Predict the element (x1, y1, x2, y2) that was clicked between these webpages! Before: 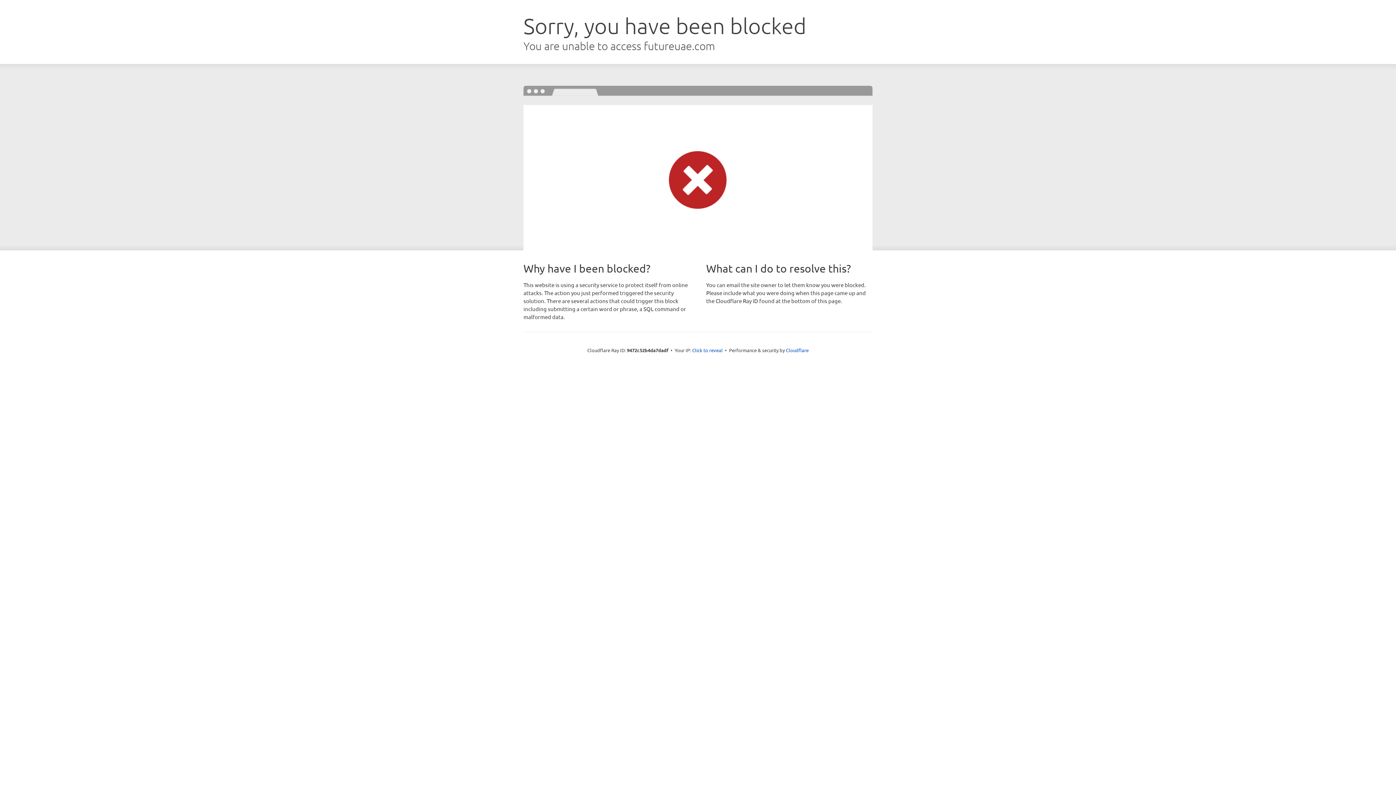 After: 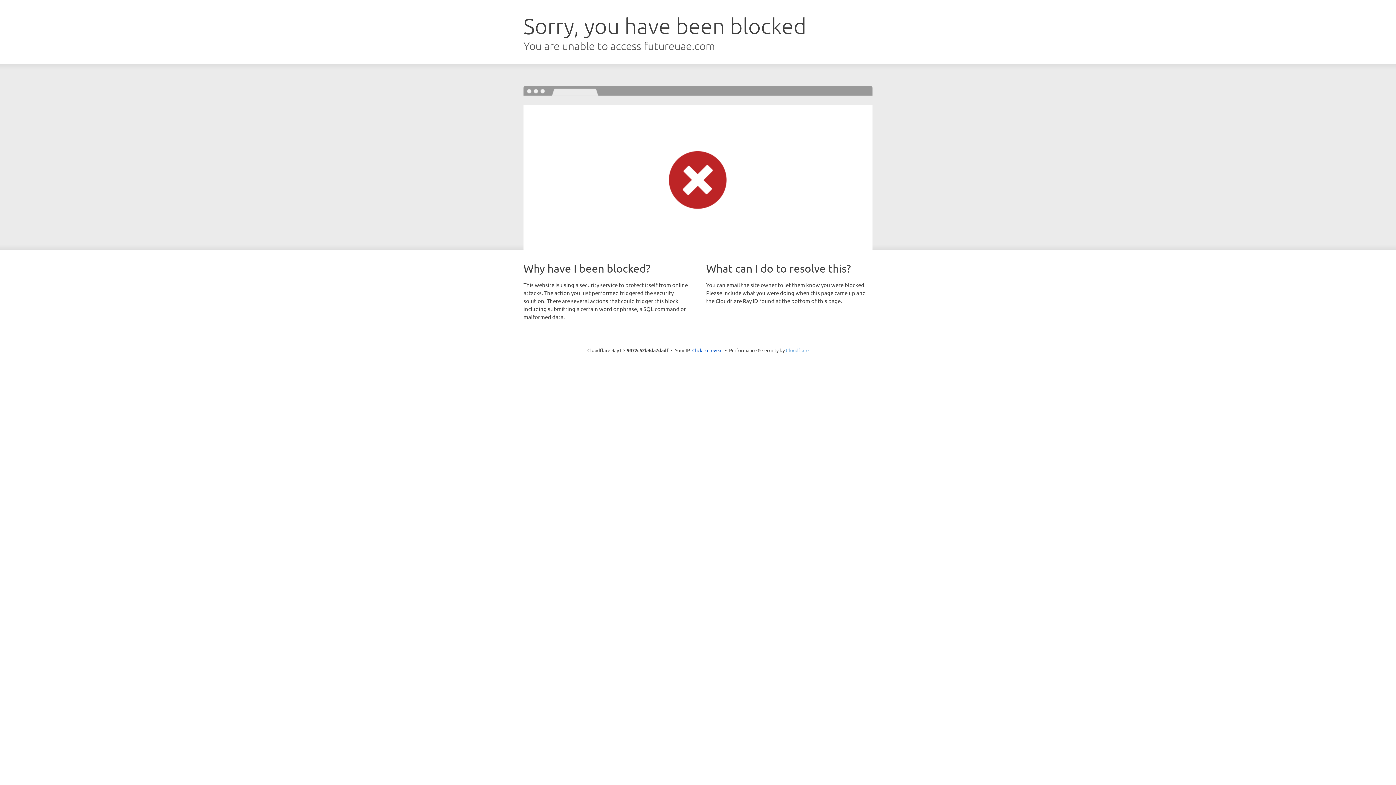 Action: bbox: (786, 347, 808, 353) label: Cloudflare